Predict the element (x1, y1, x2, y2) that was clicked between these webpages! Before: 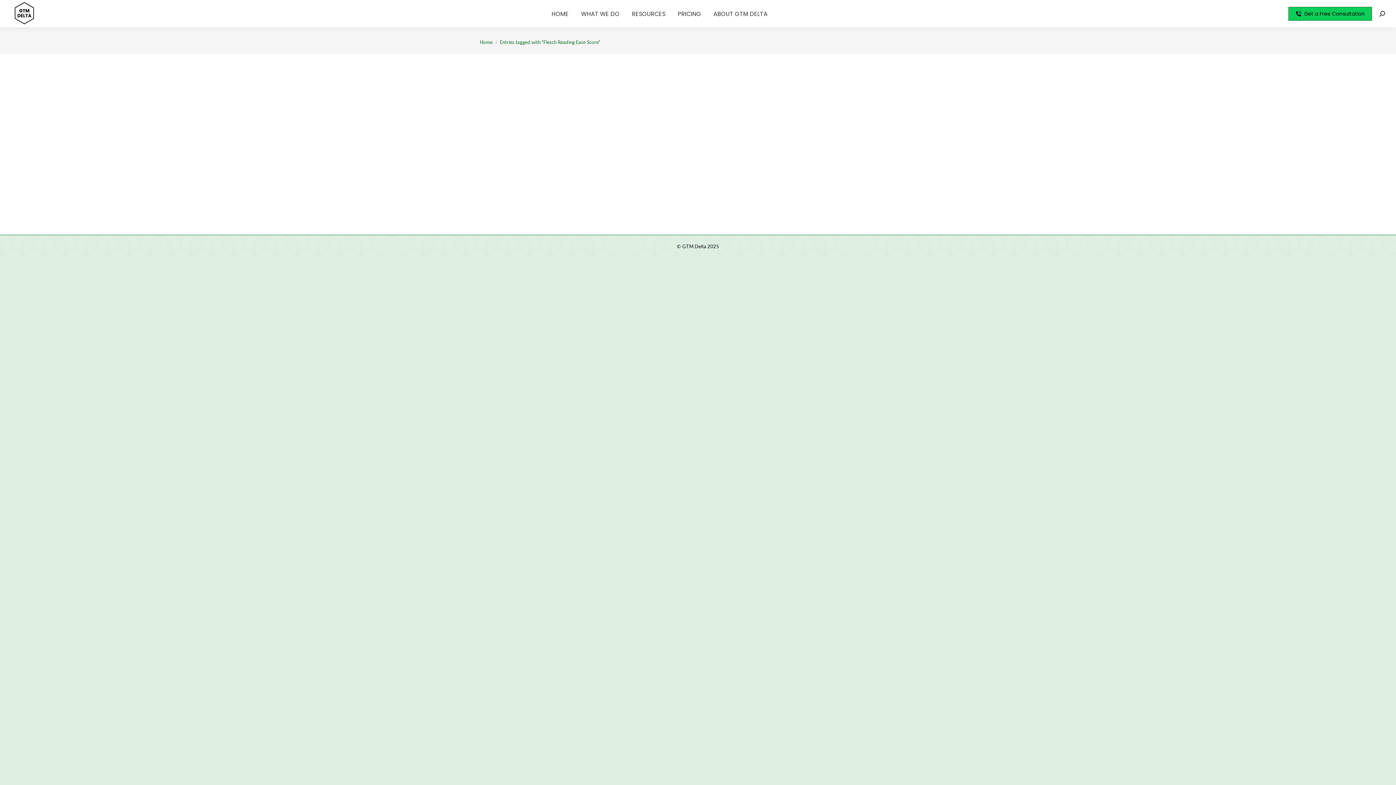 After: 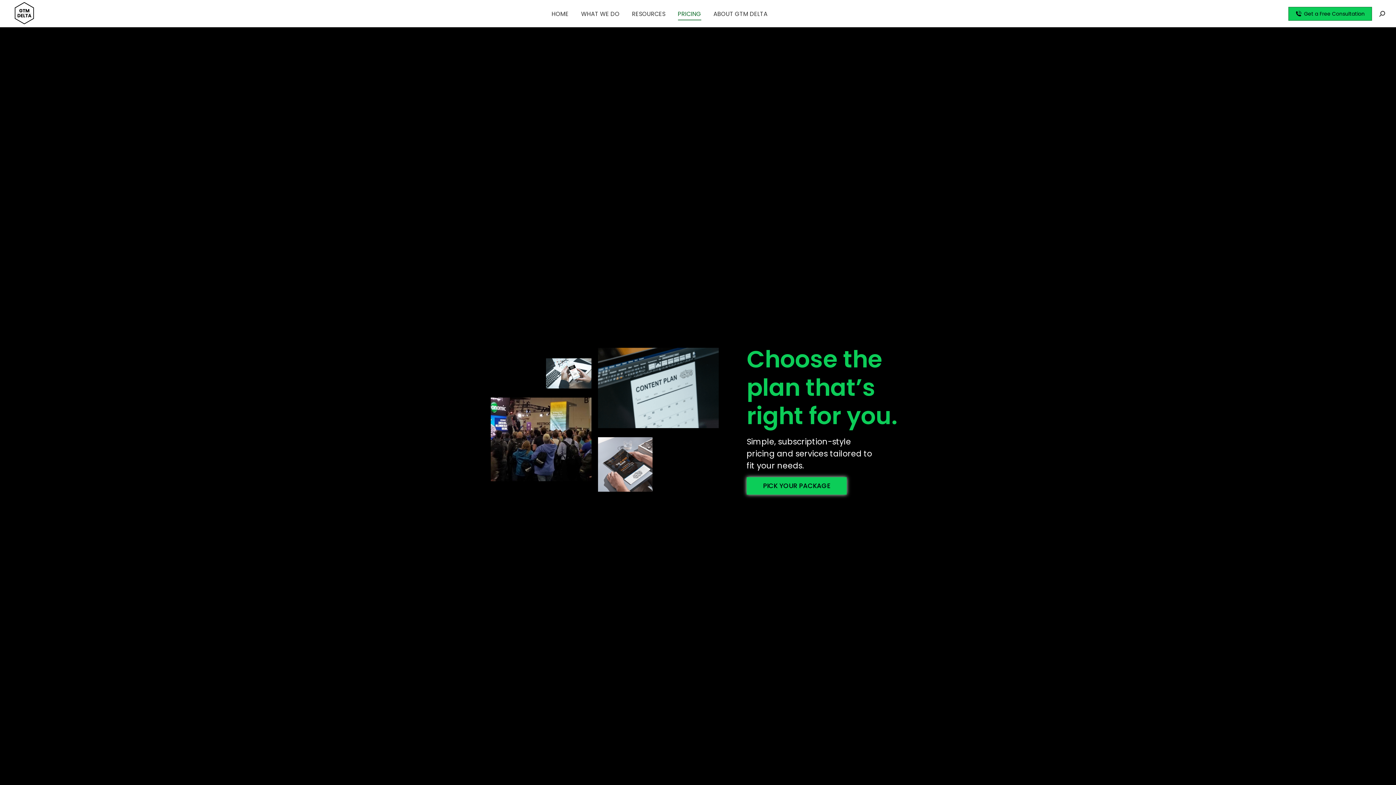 Action: label: PRICING bbox: (673, 7, 705, 19)